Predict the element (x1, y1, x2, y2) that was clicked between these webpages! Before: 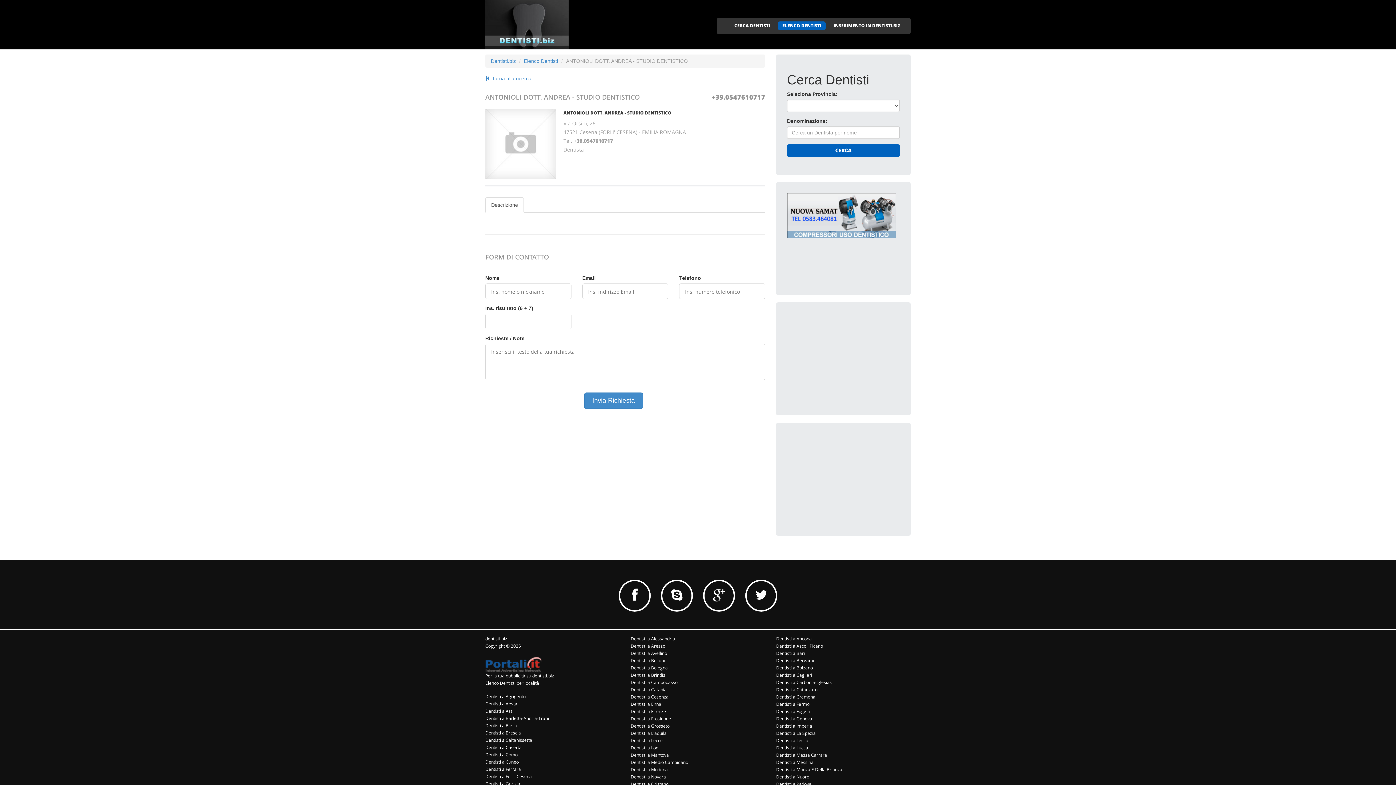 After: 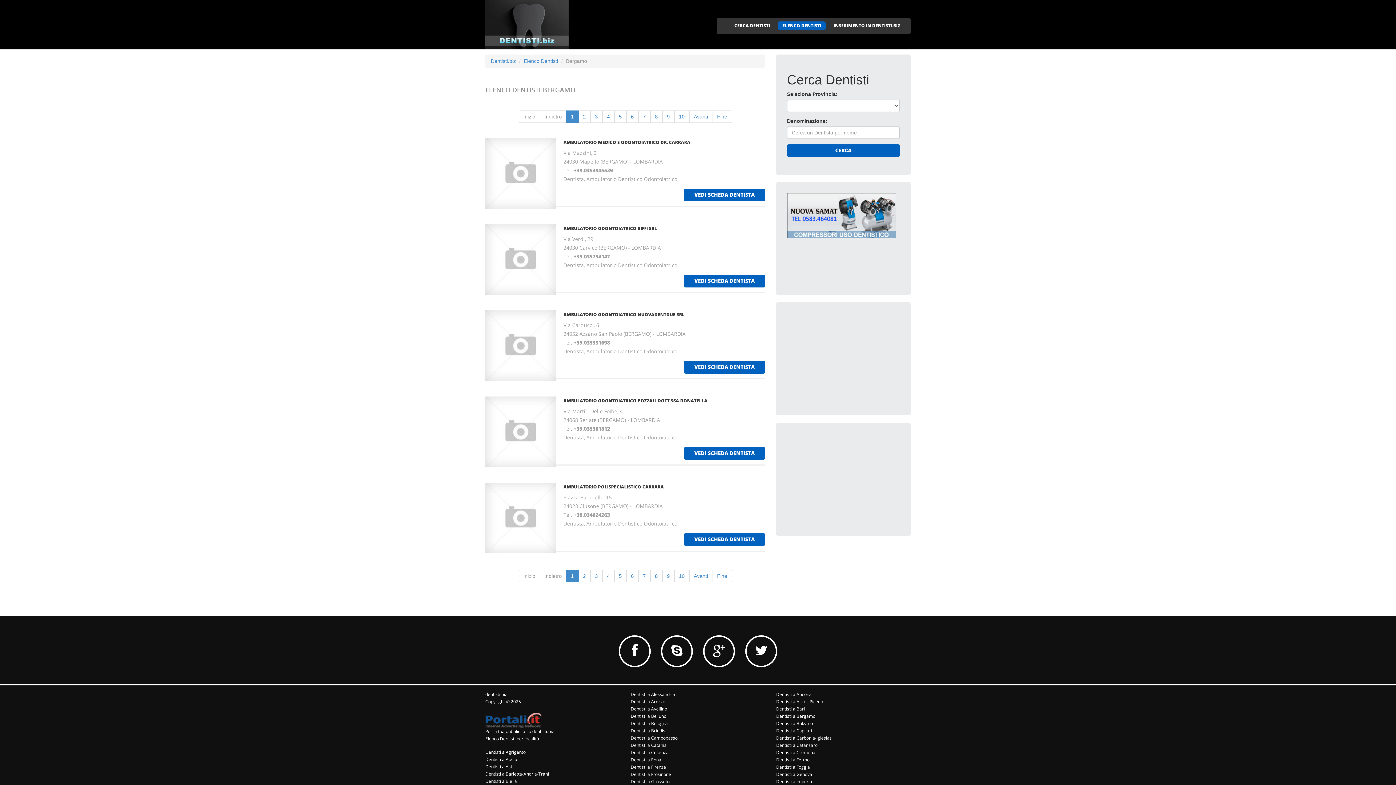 Action: label: Dentisti a Bergamo bbox: (776, 657, 815, 664)